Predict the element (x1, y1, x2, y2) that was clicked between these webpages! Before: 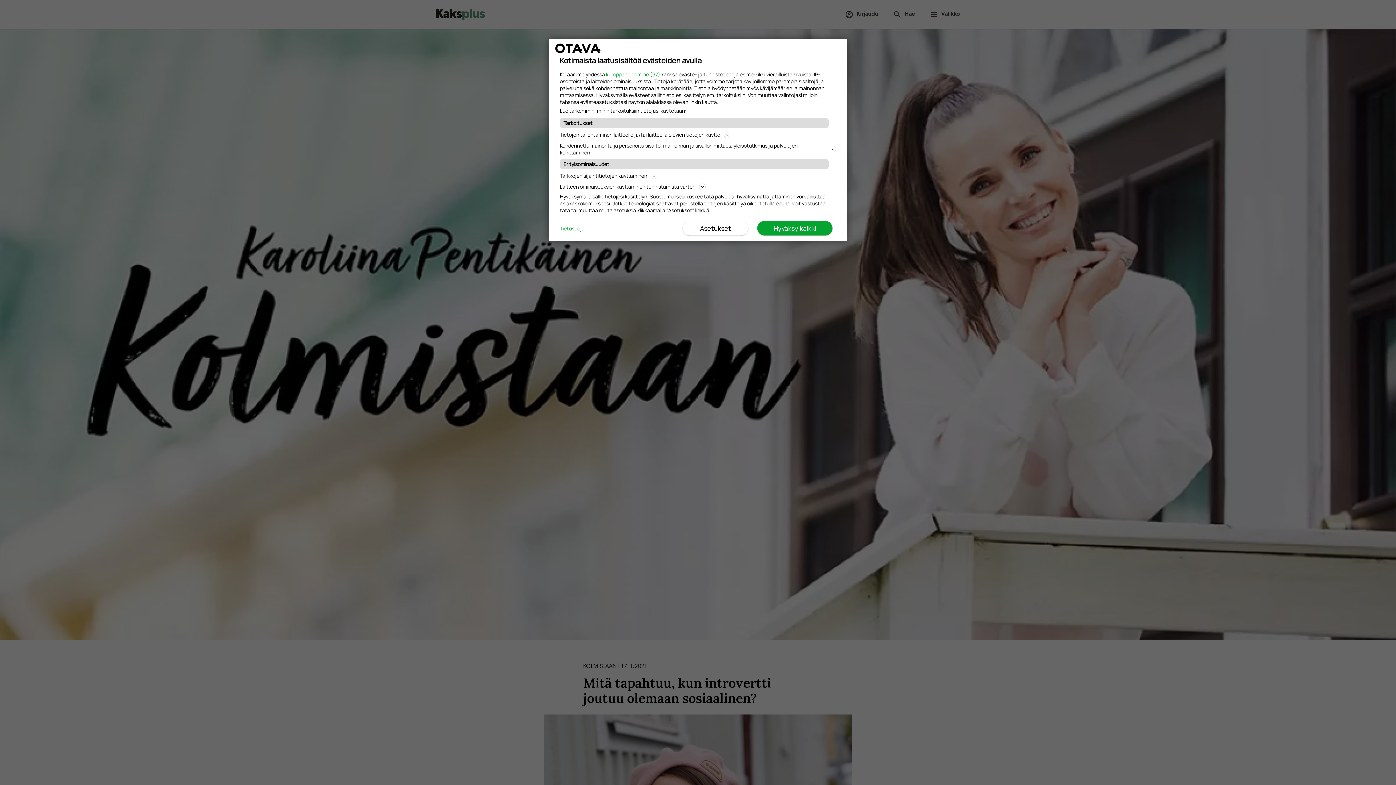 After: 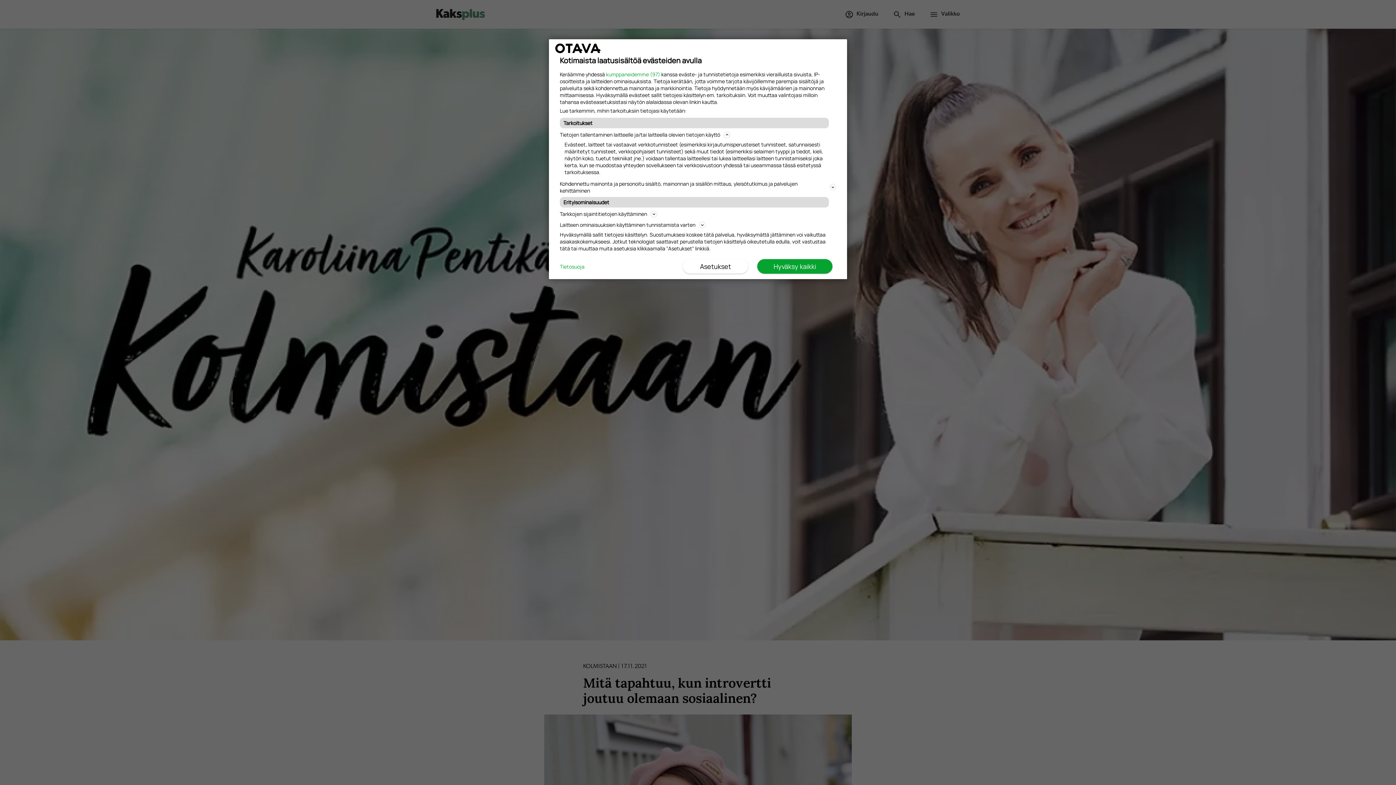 Action: bbox: (560, 130, 836, 139) label: Tietojen tallentaminen laitteelle ja/tai laitteella olevien tietojen käyttö